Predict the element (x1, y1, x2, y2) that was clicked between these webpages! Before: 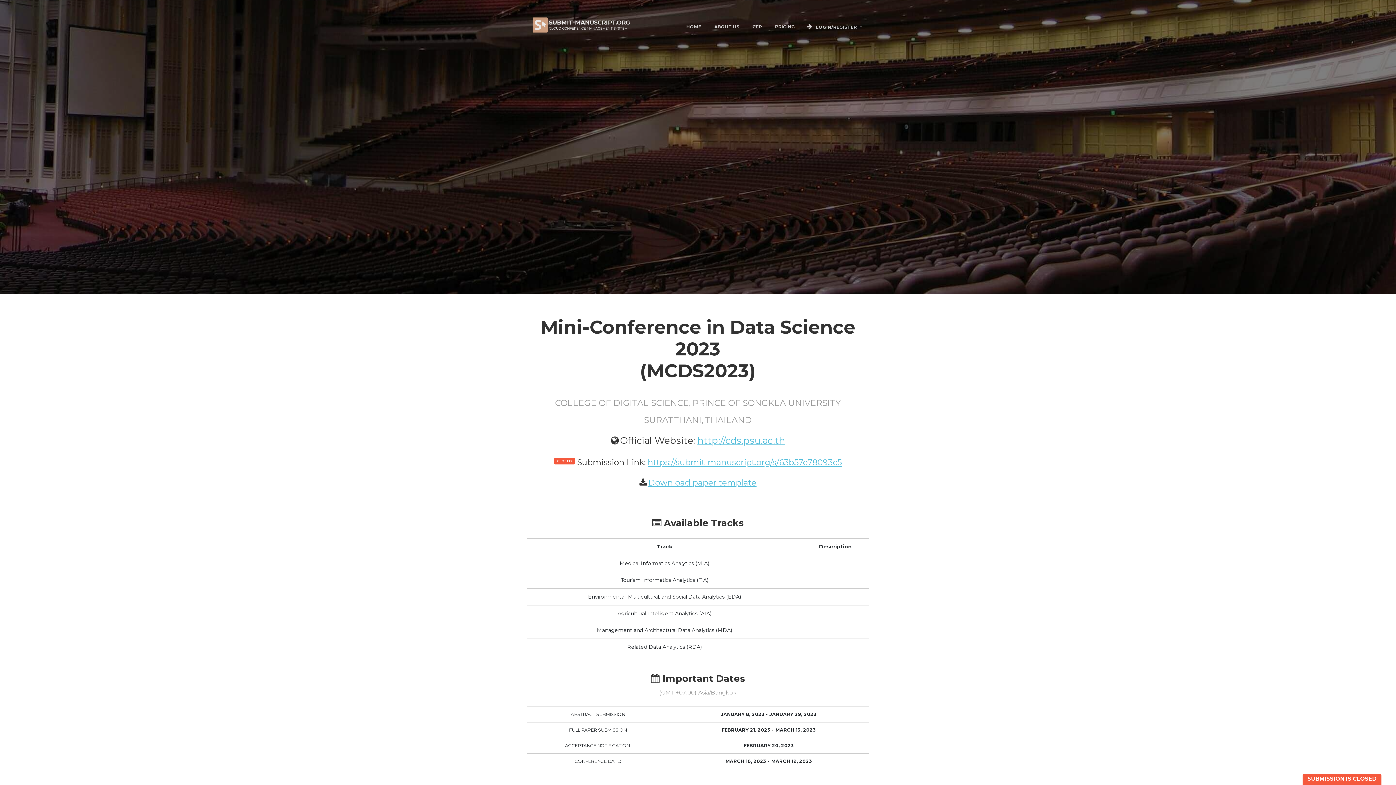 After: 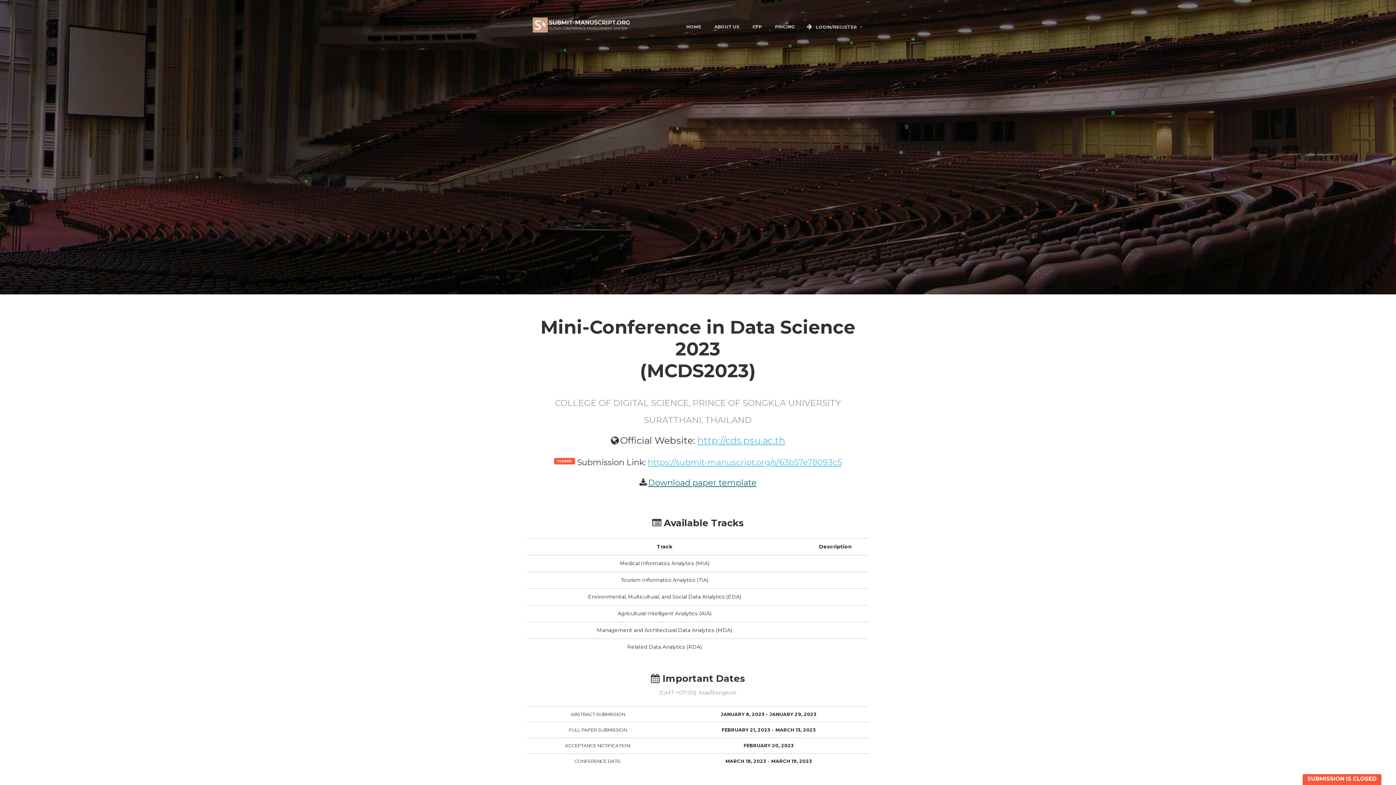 Action: bbox: (646, 477, 756, 488) label:  Download paper template